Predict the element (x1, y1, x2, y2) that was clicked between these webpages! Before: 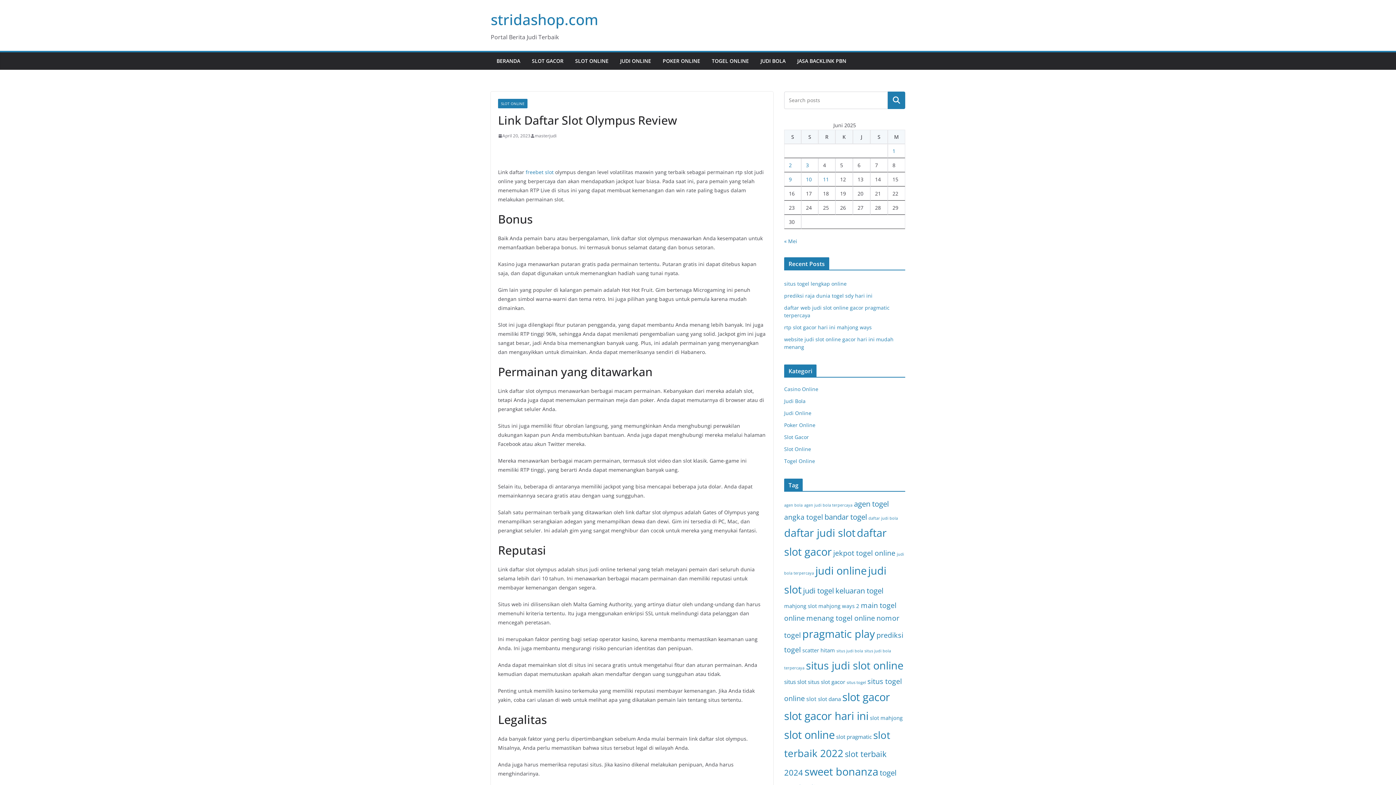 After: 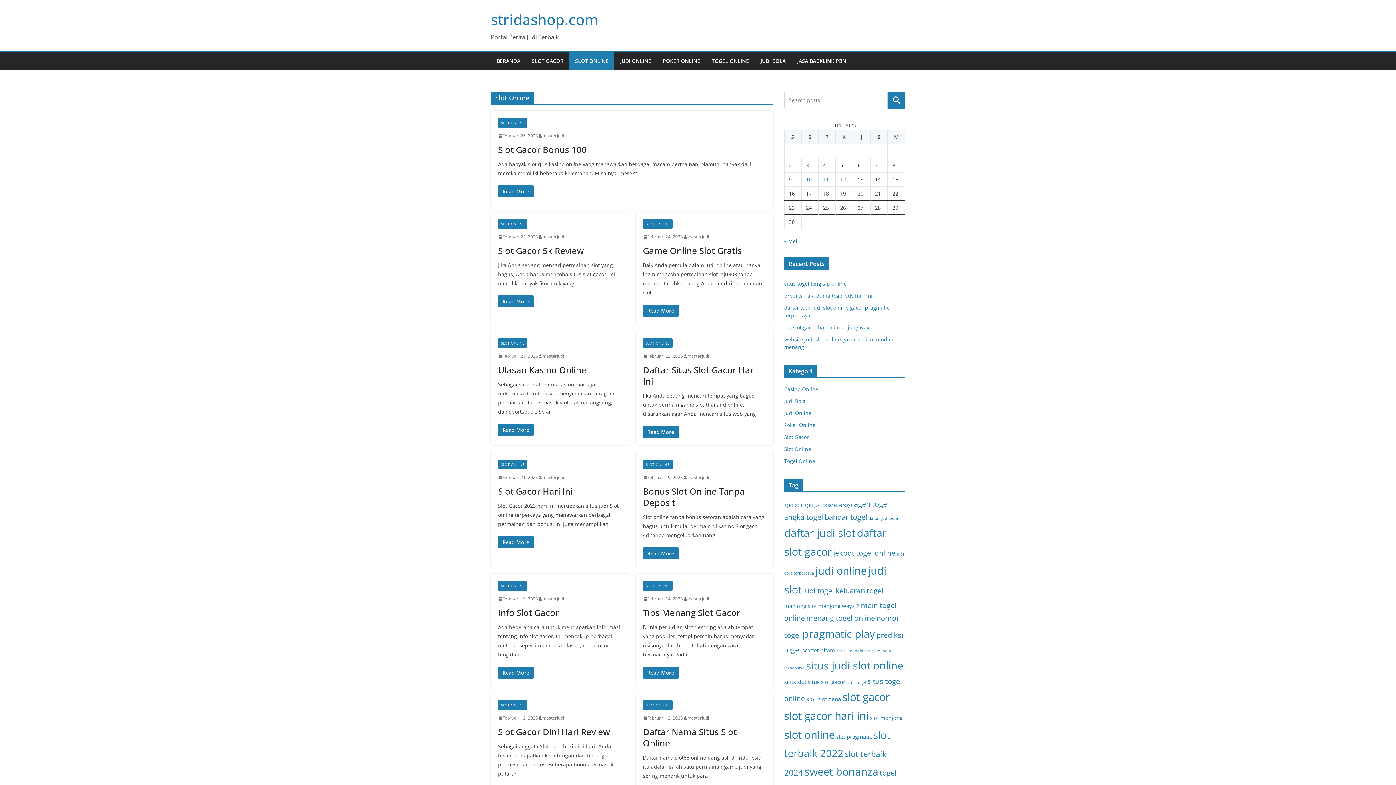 Action: label: SLOT ONLINE bbox: (575, 56, 608, 66)